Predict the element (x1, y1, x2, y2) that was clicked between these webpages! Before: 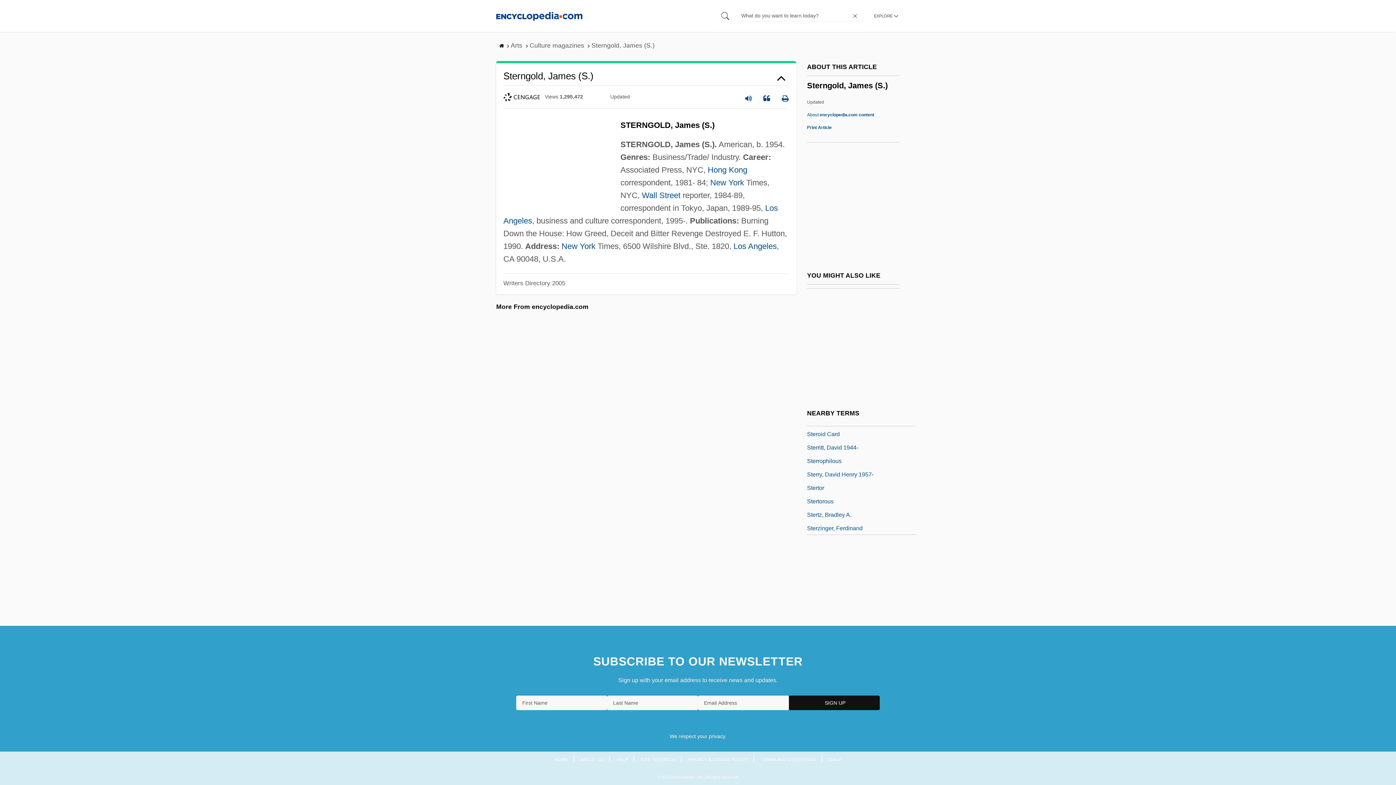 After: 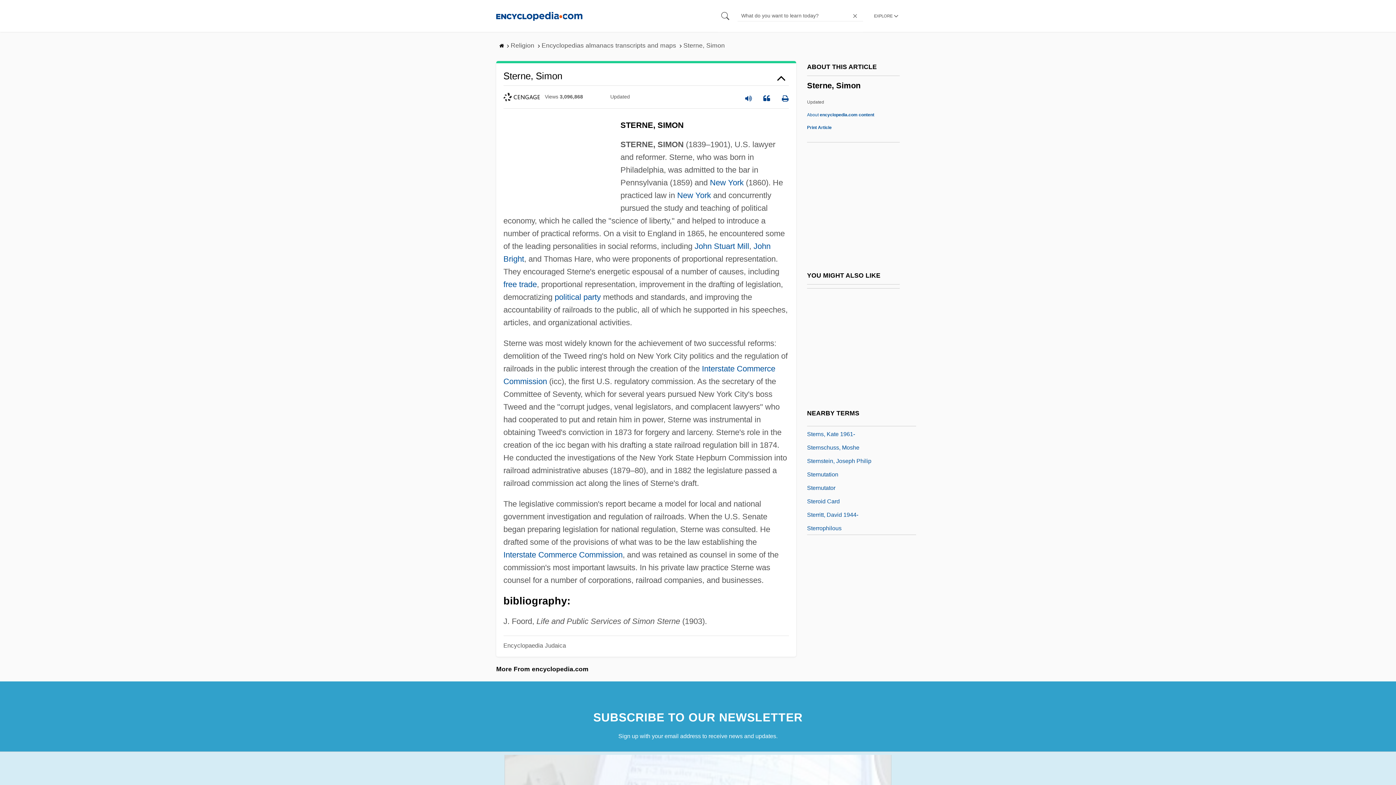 Action: bbox: (807, 482, 844, 491) label: Sterne, Simon